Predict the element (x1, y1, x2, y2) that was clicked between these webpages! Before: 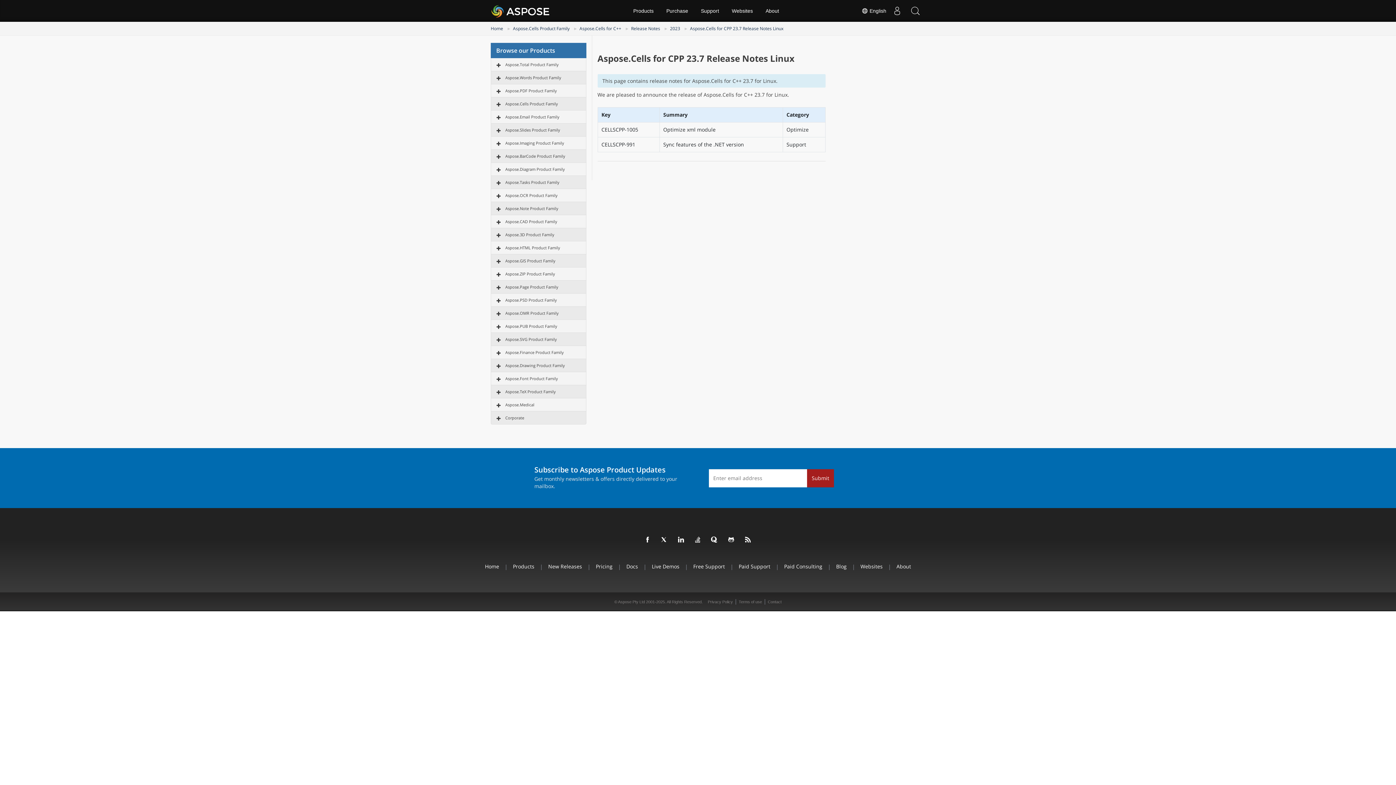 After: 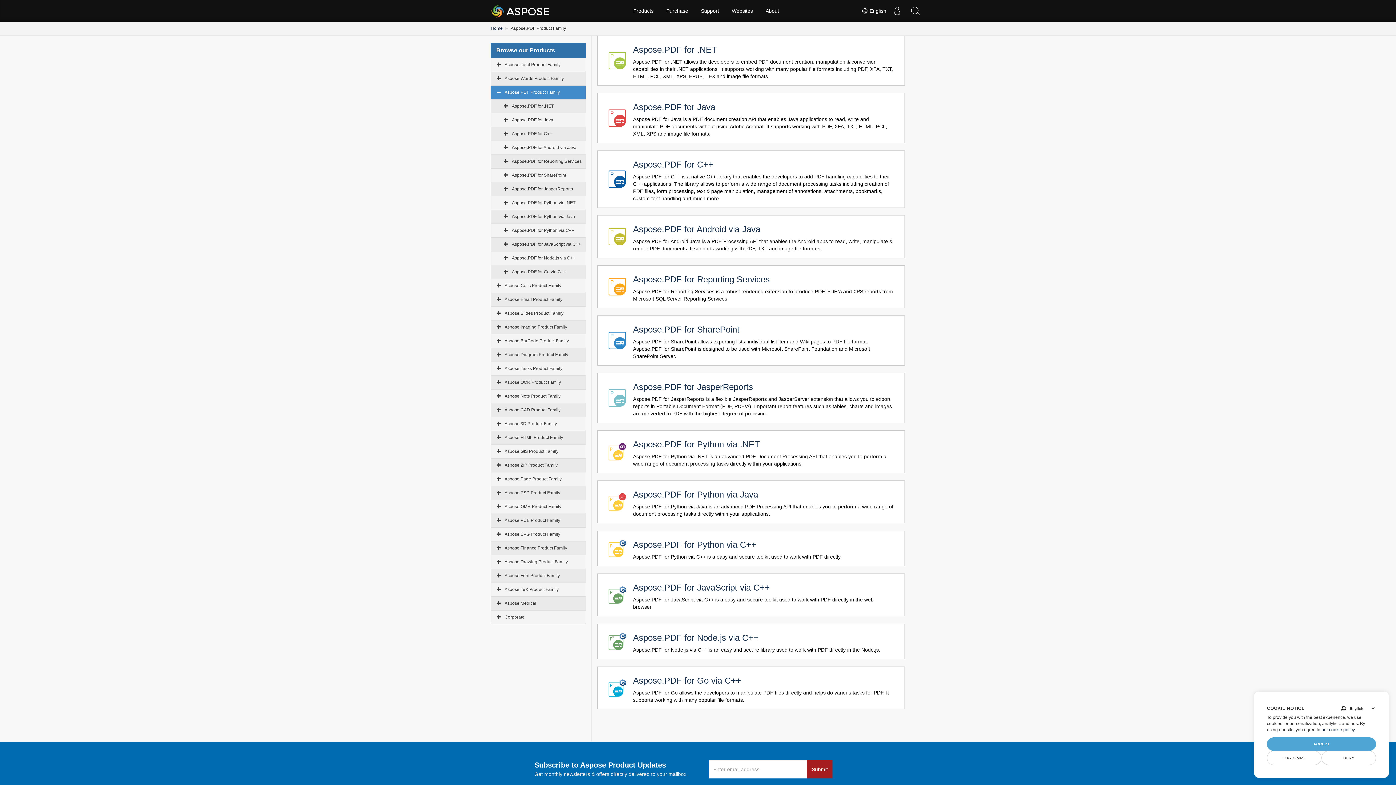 Action: bbox: (505, 88, 557, 93) label: Aspose.PDF Product Family